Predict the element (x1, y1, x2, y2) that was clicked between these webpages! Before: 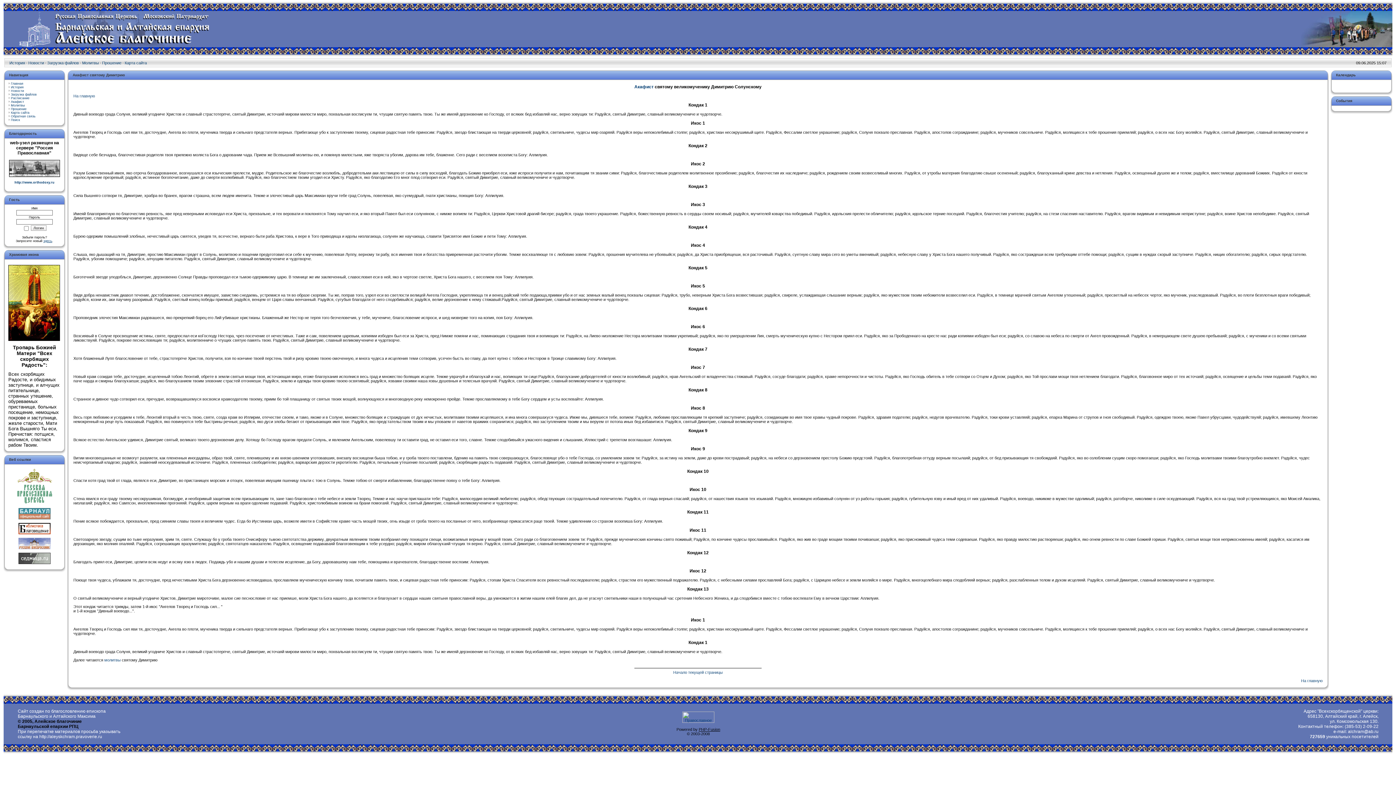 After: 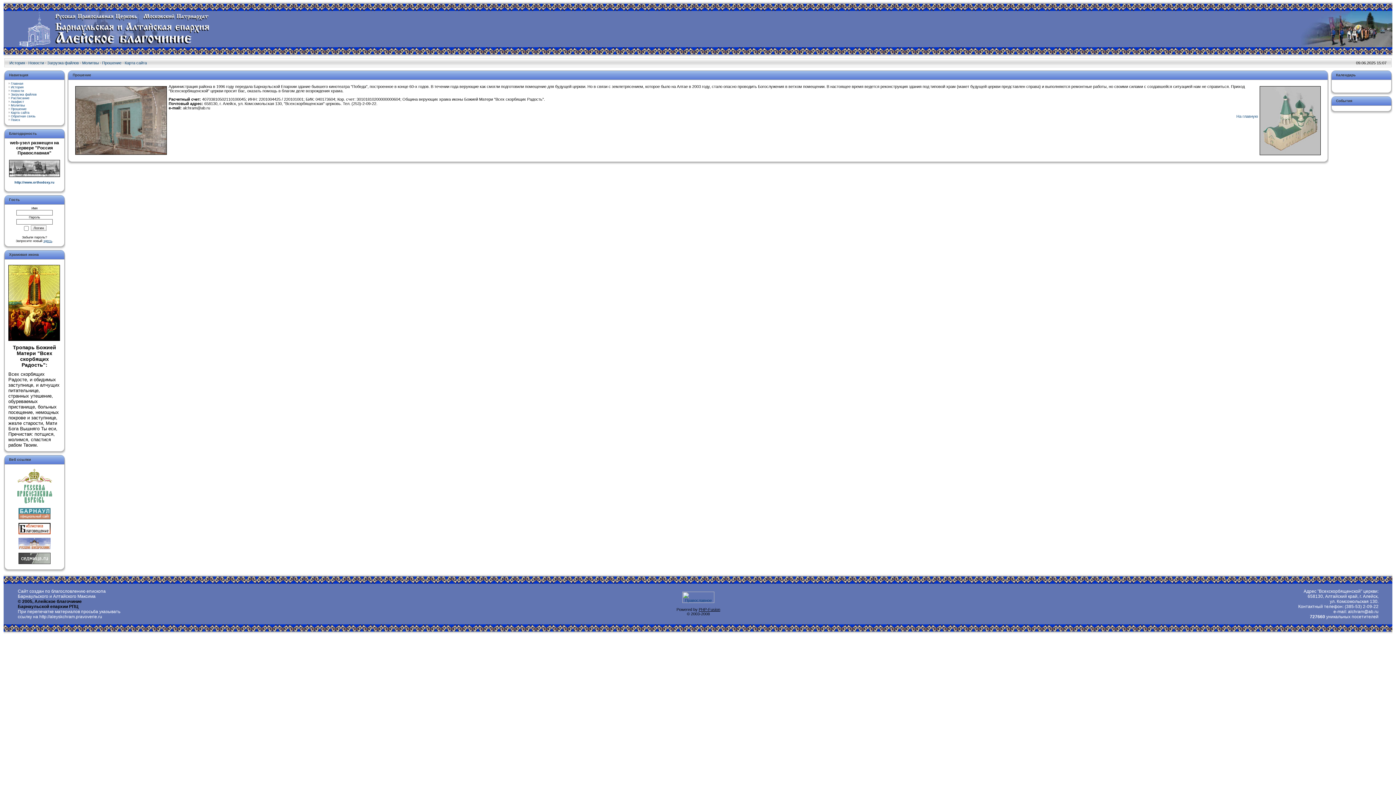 Action: label: Прошение bbox: (10, 107, 26, 110)